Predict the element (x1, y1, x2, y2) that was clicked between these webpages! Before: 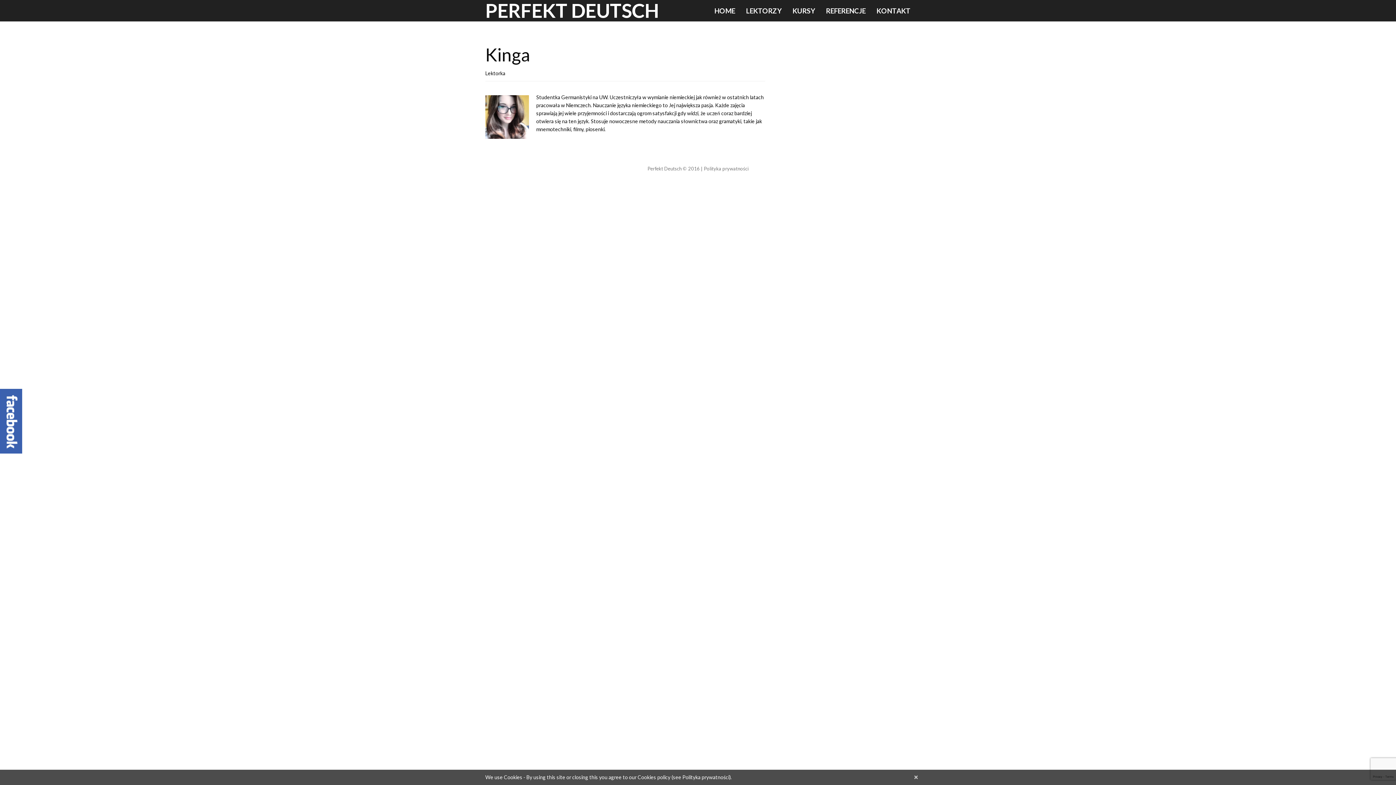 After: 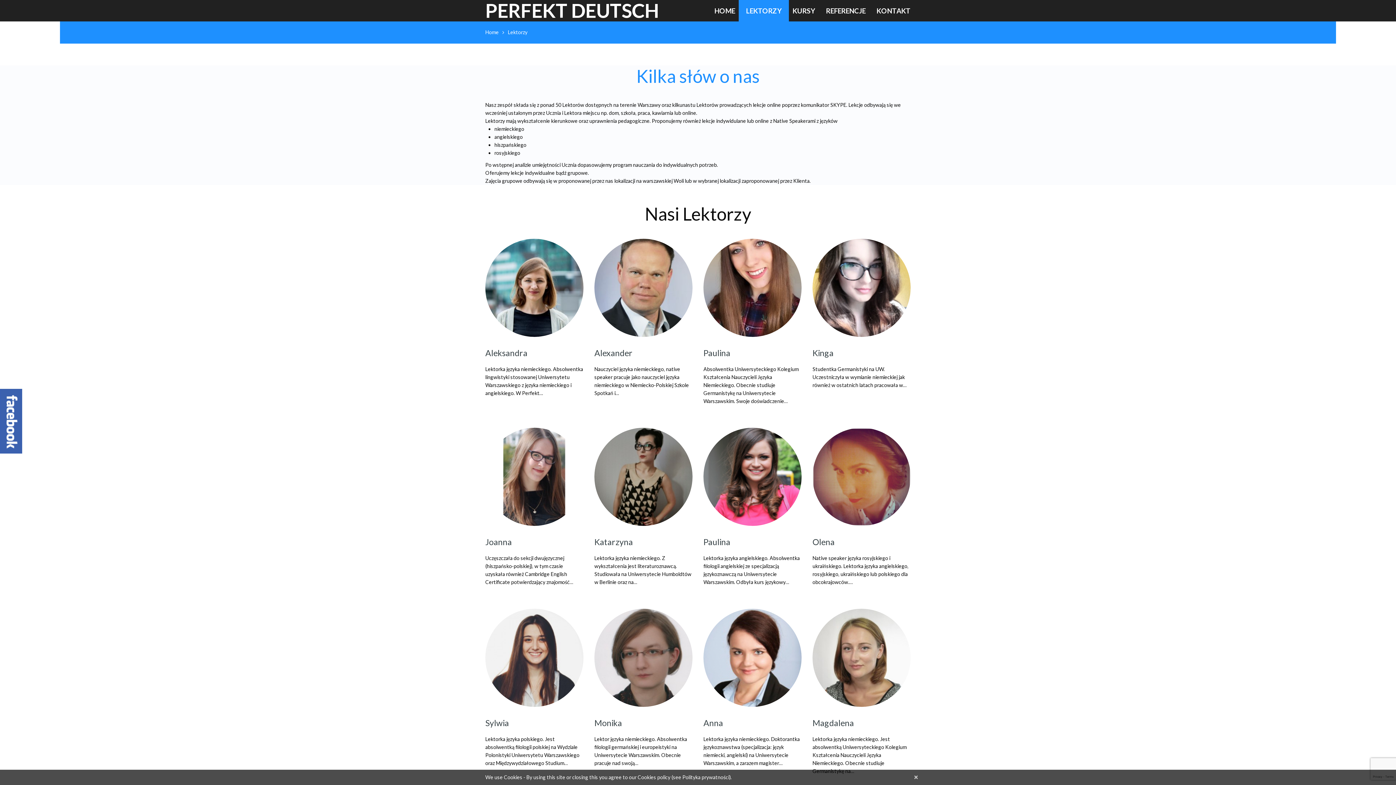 Action: label: LEKTORZY bbox: (746, 3, 781, 17)